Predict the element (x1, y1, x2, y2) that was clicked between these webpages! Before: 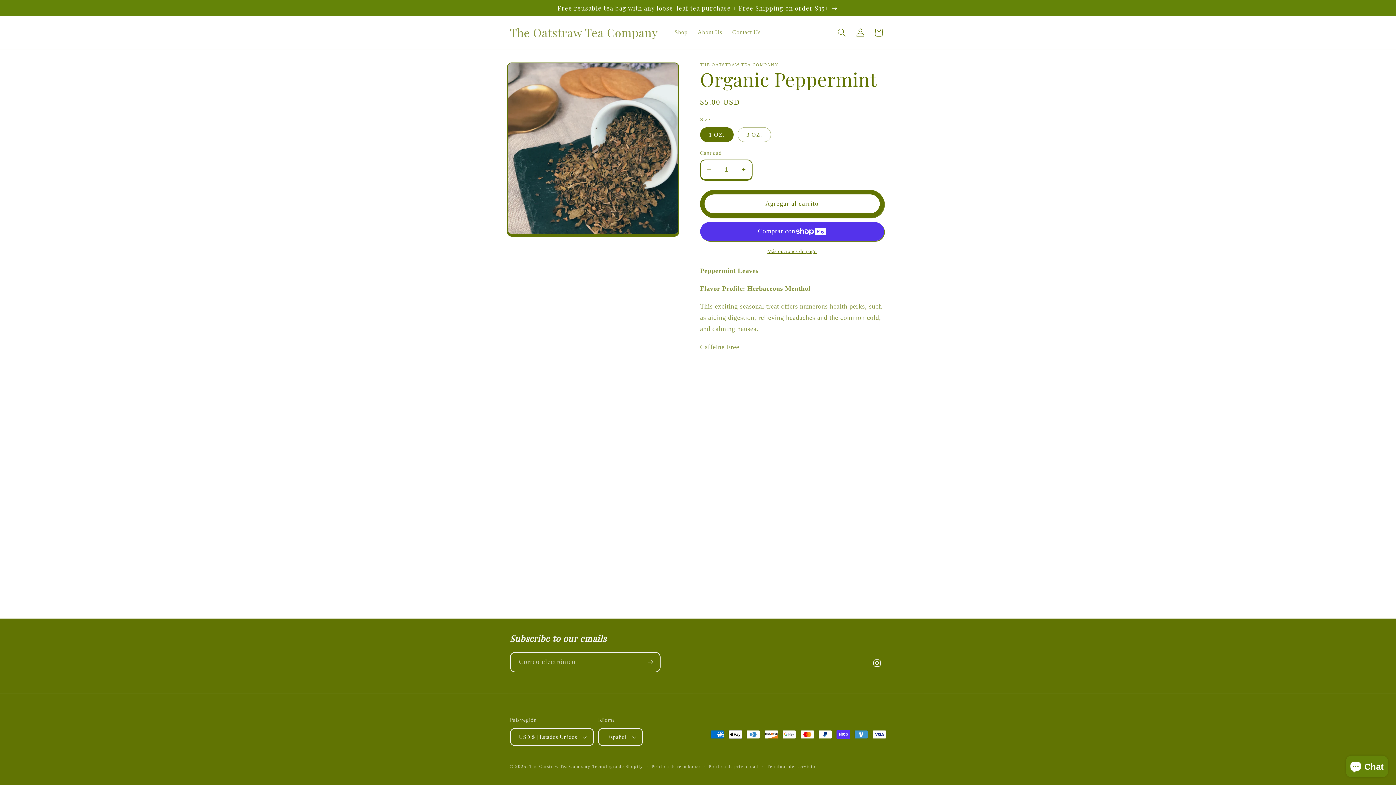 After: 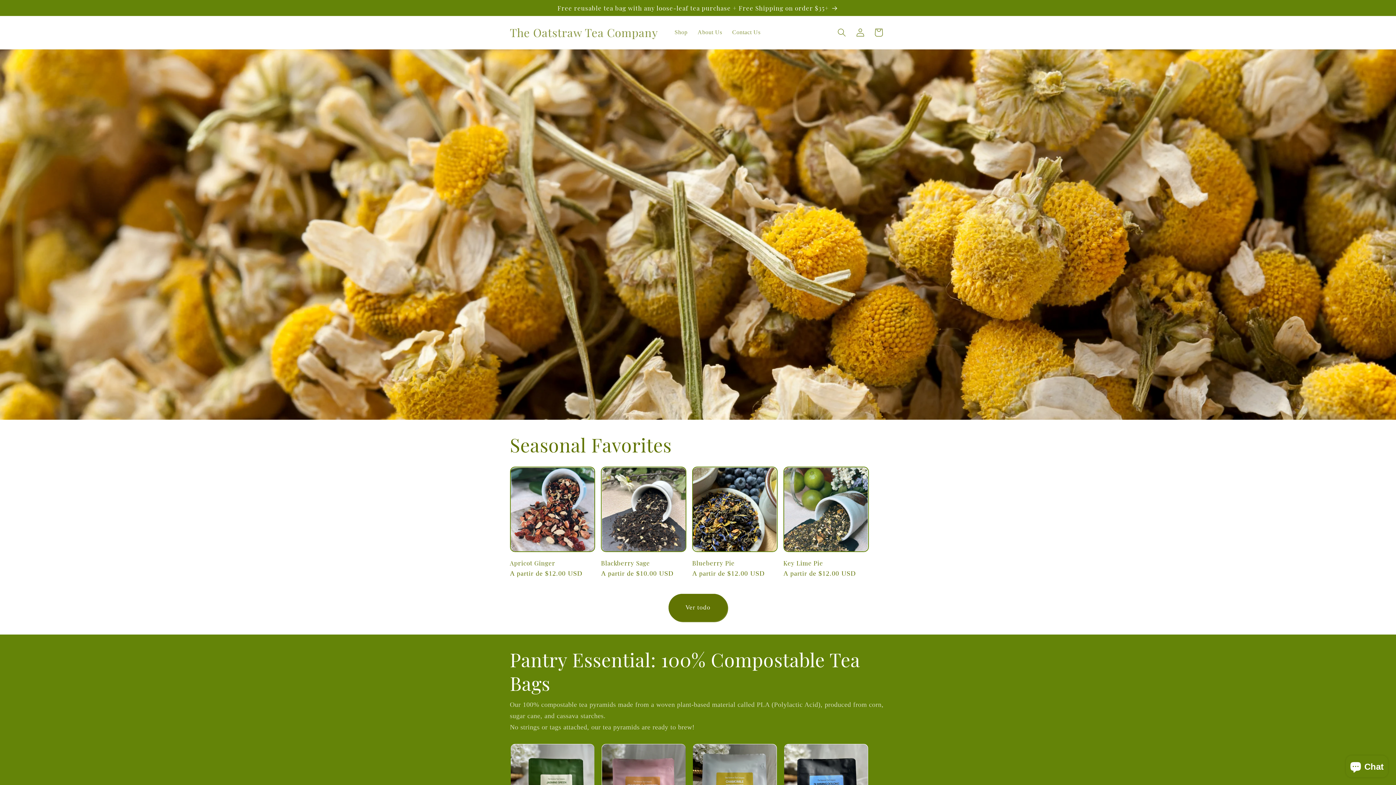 Action: bbox: (529, 764, 590, 769) label: The Oatstraw Tea Company